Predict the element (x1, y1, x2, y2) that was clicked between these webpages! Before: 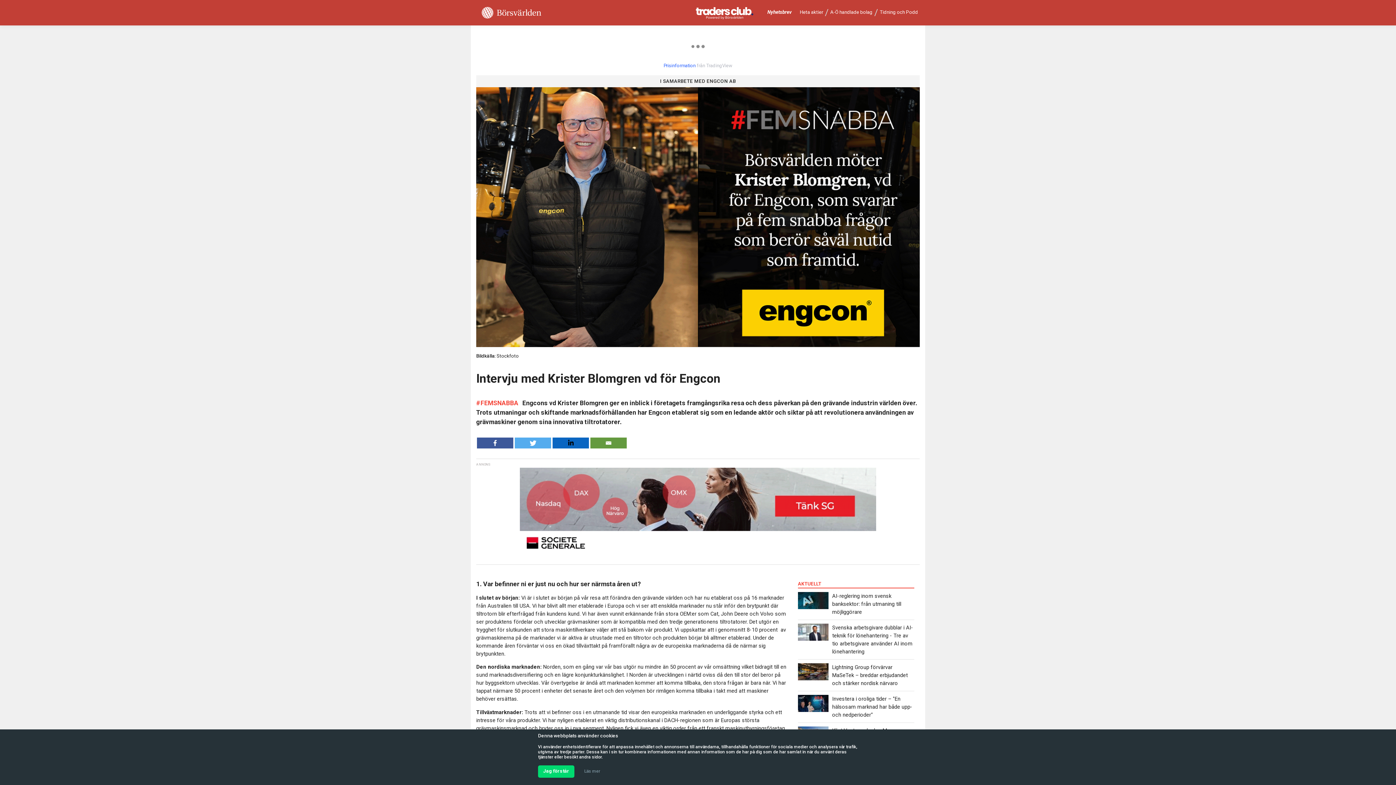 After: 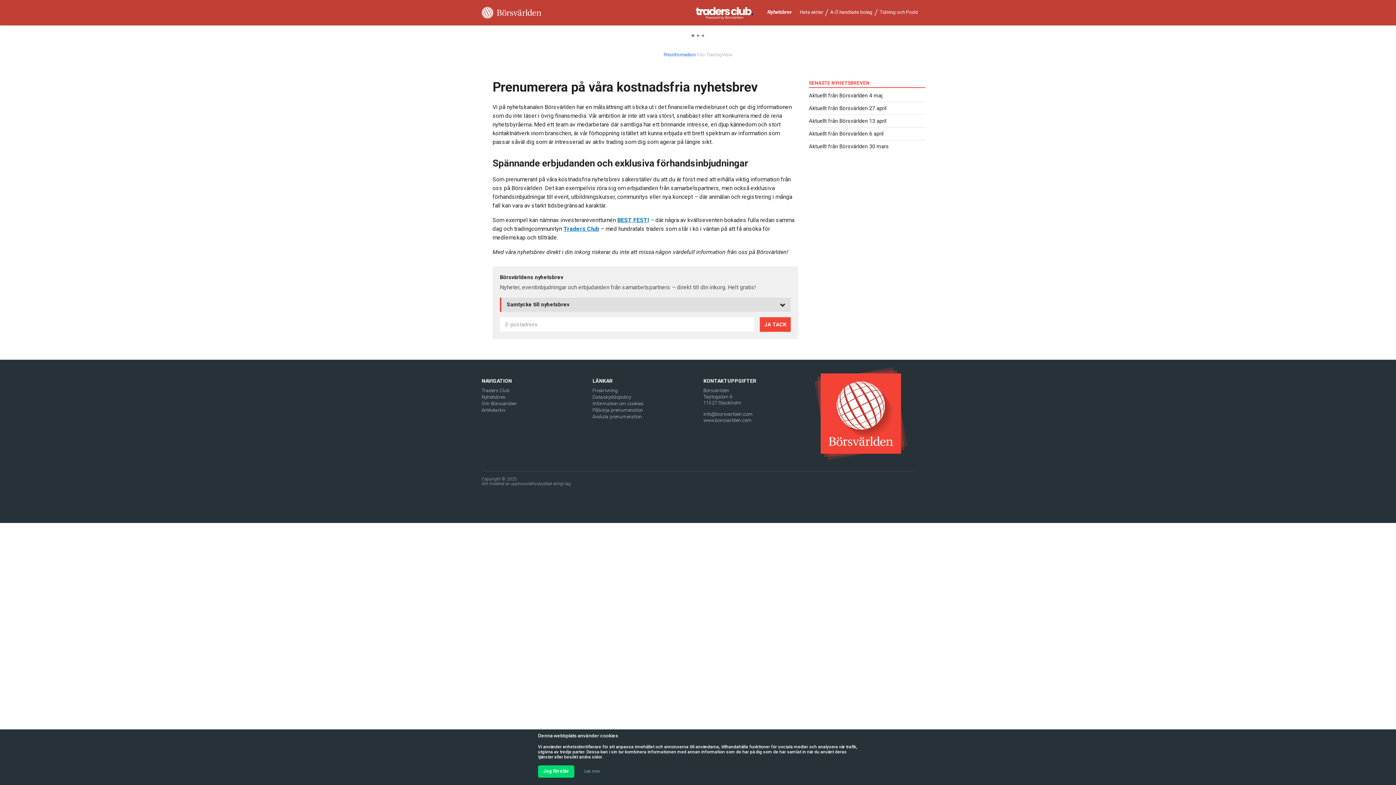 Action: bbox: (767, 8, 792, 16) label: Nyhetsbrev